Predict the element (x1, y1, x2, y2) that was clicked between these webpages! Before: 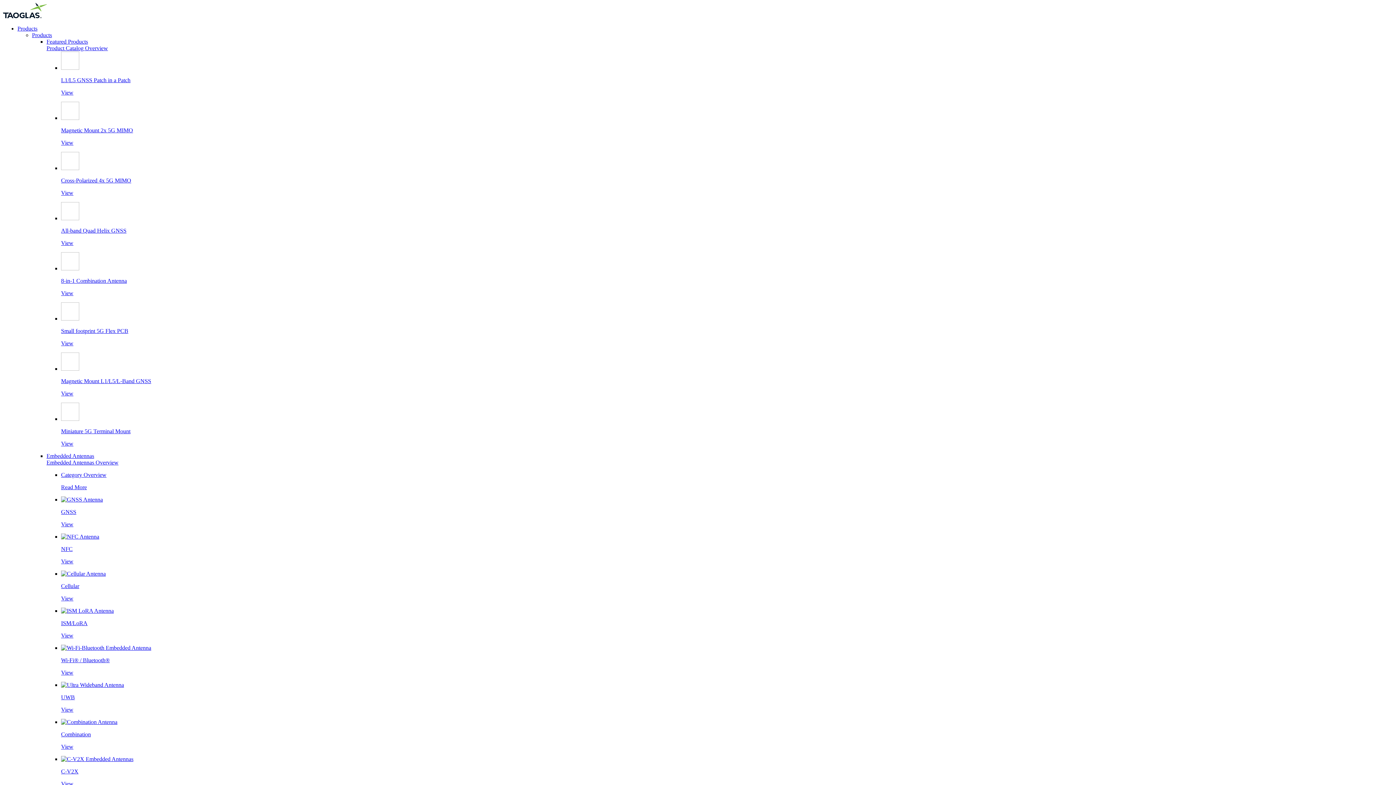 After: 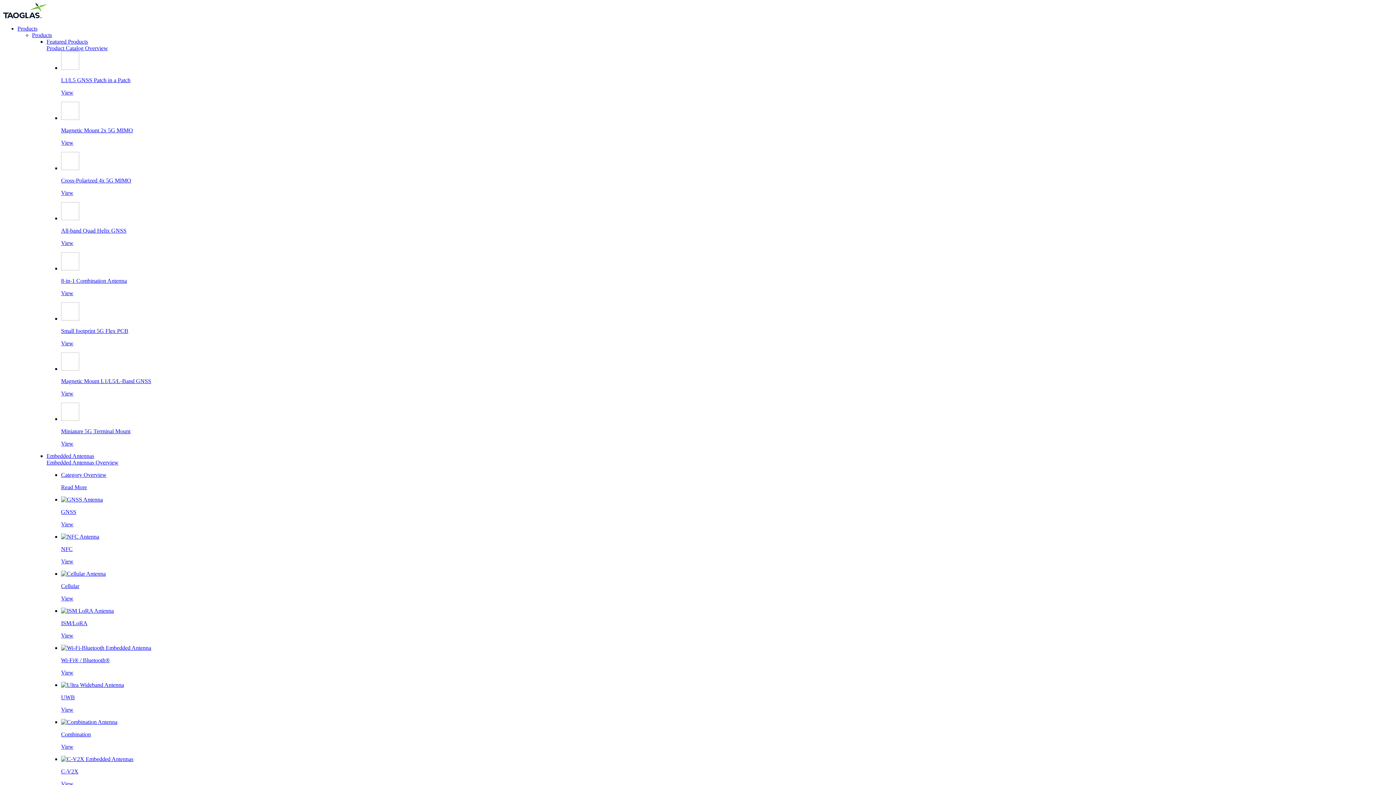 Action: label: UWB

View bbox: (61, 682, 1393, 713)